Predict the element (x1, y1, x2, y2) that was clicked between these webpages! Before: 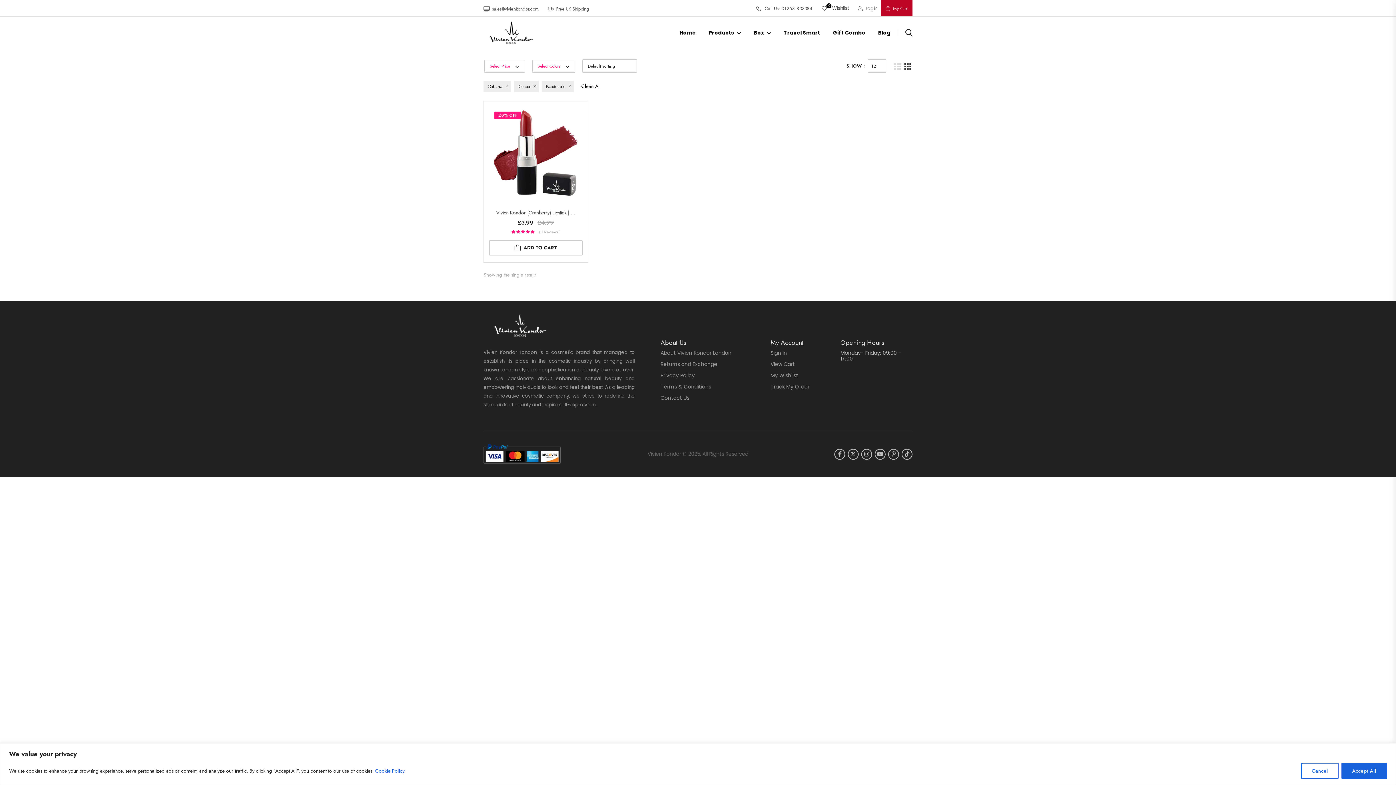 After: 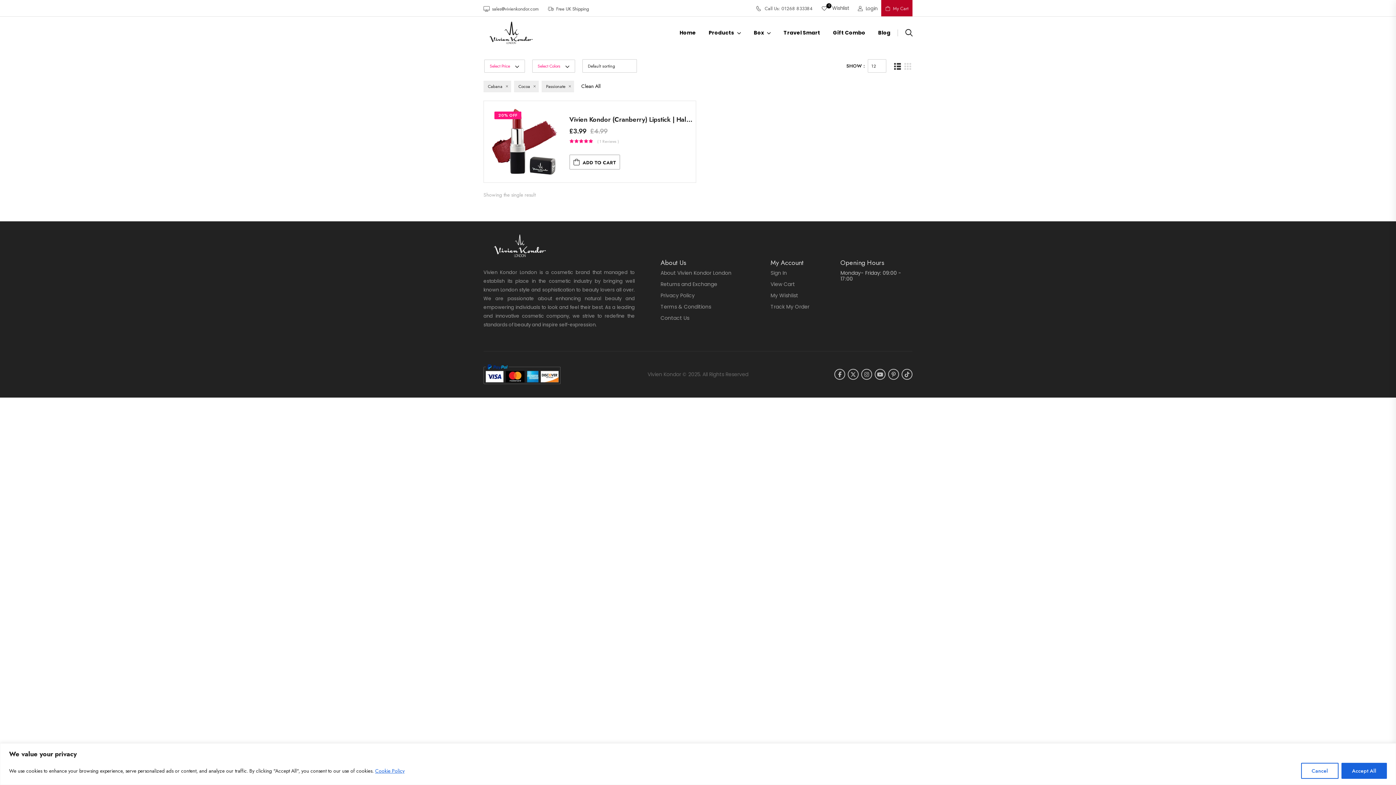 Action: bbox: (893, 62, 901, 70)